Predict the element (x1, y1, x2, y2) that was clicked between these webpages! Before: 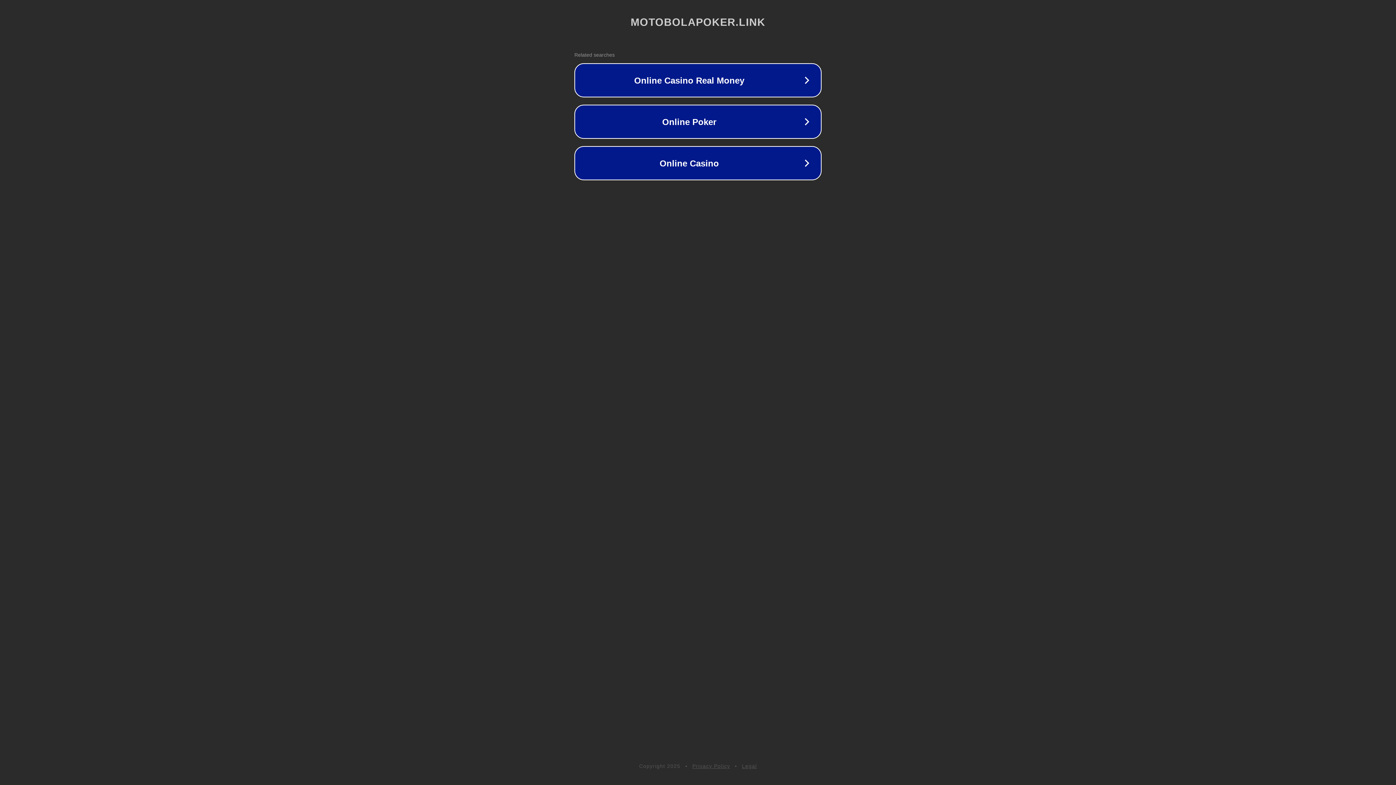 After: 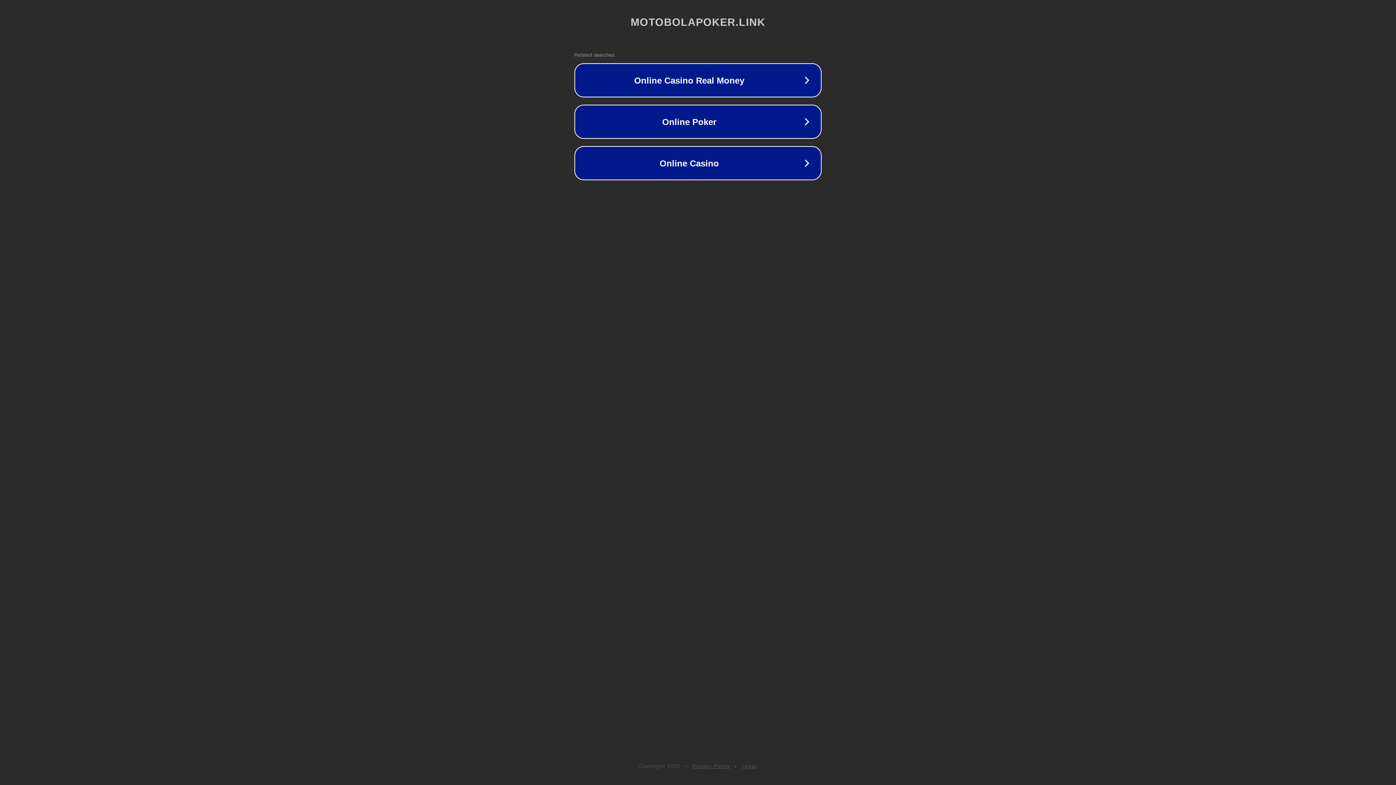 Action: label: Legal bbox: (742, 763, 757, 769)